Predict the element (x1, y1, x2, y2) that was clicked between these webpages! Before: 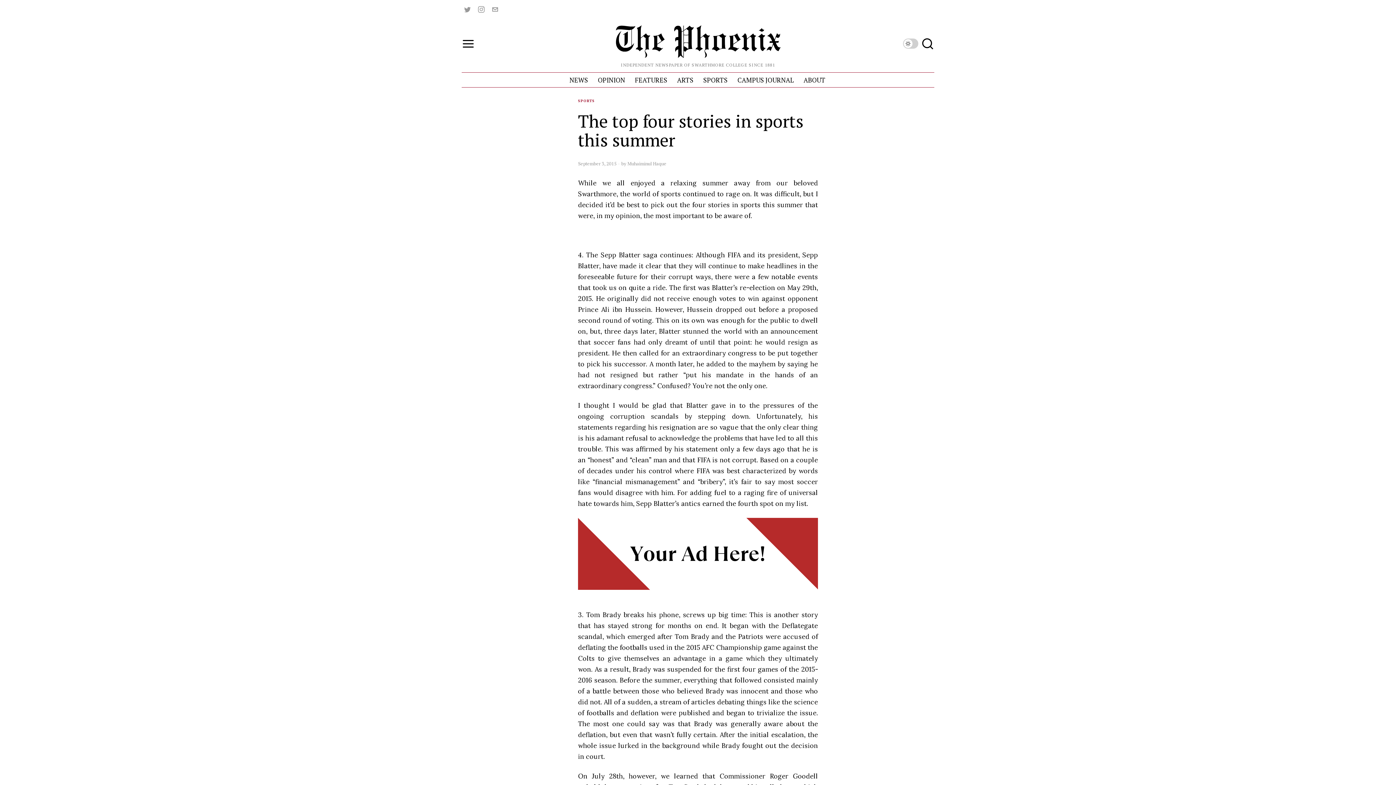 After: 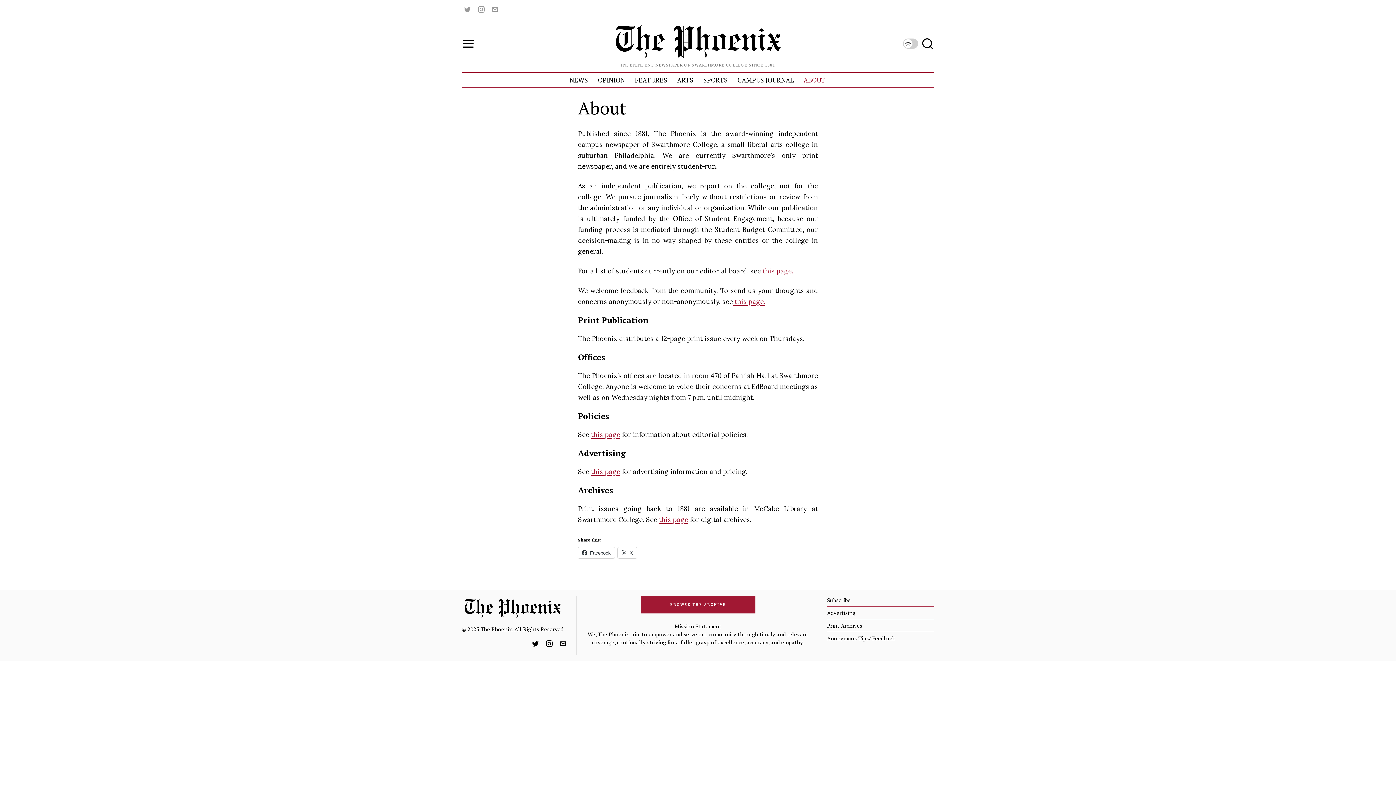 Action: label: ABOUT bbox: (799, 72, 831, 87)